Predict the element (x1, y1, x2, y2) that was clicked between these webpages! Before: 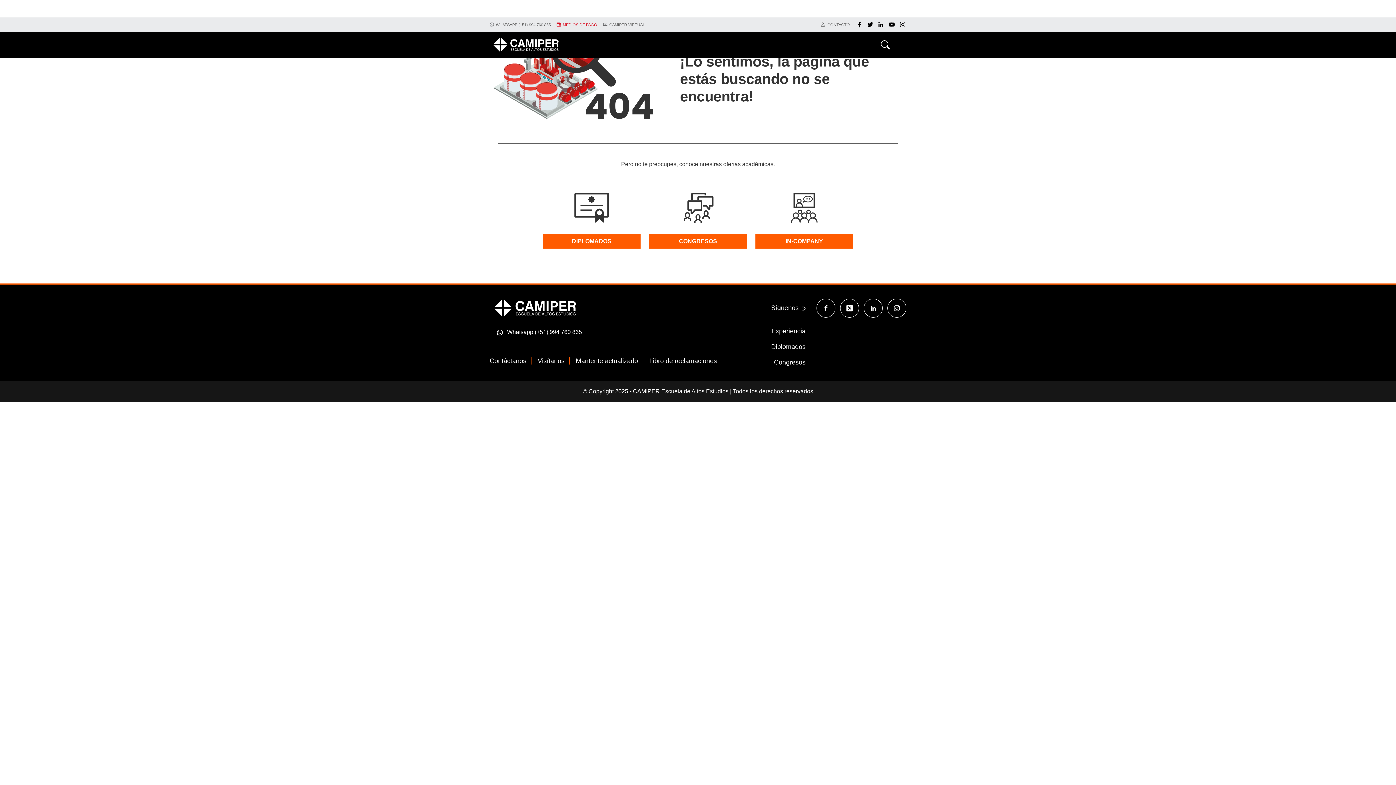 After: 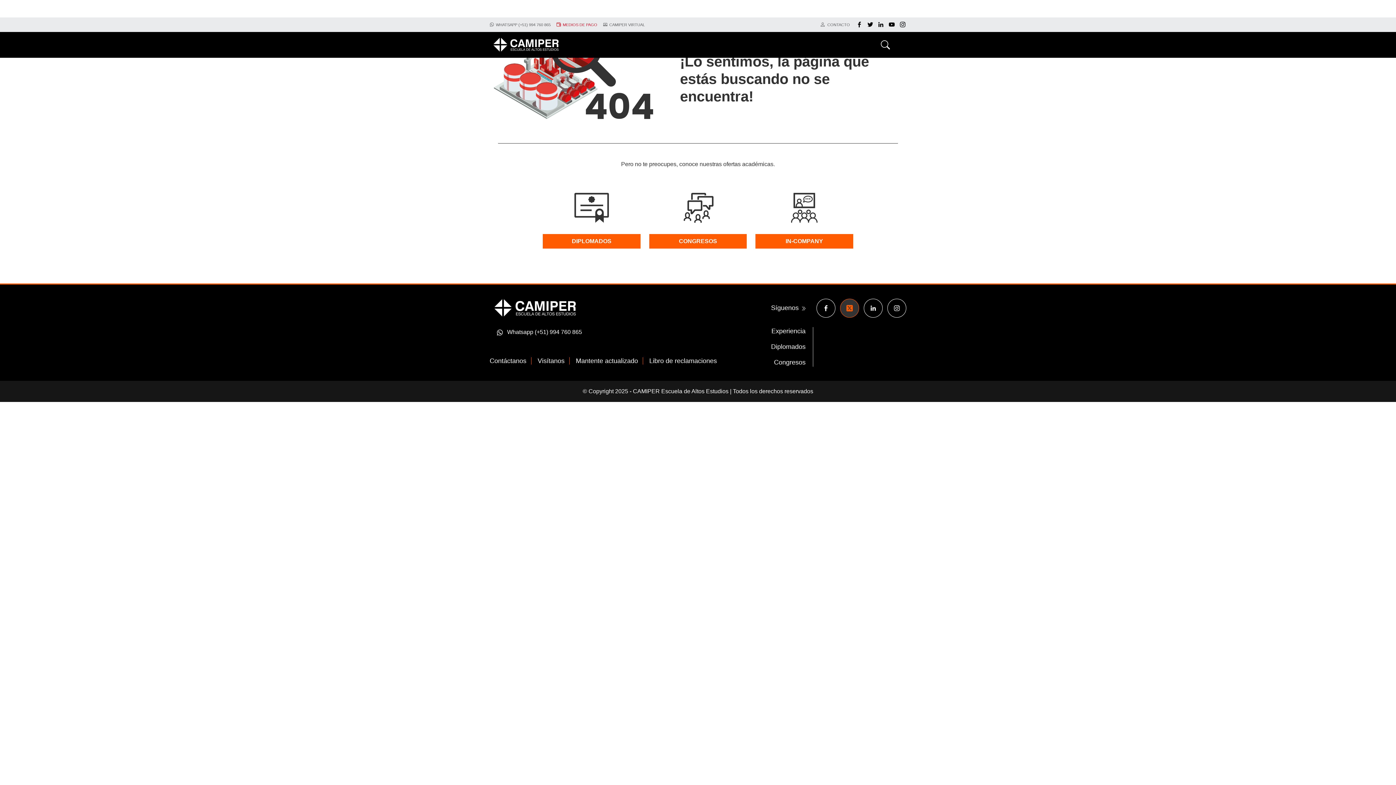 Action: bbox: (840, 298, 859, 317)